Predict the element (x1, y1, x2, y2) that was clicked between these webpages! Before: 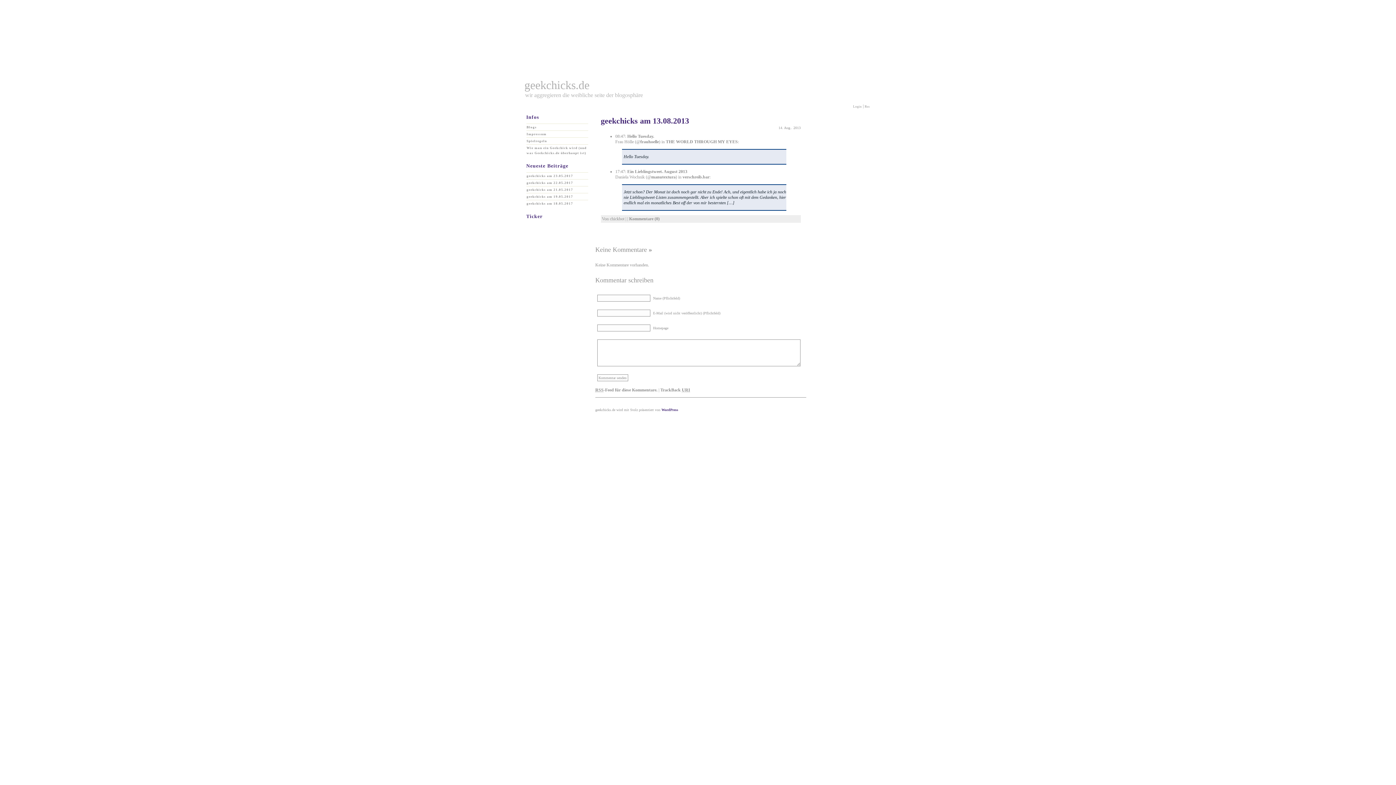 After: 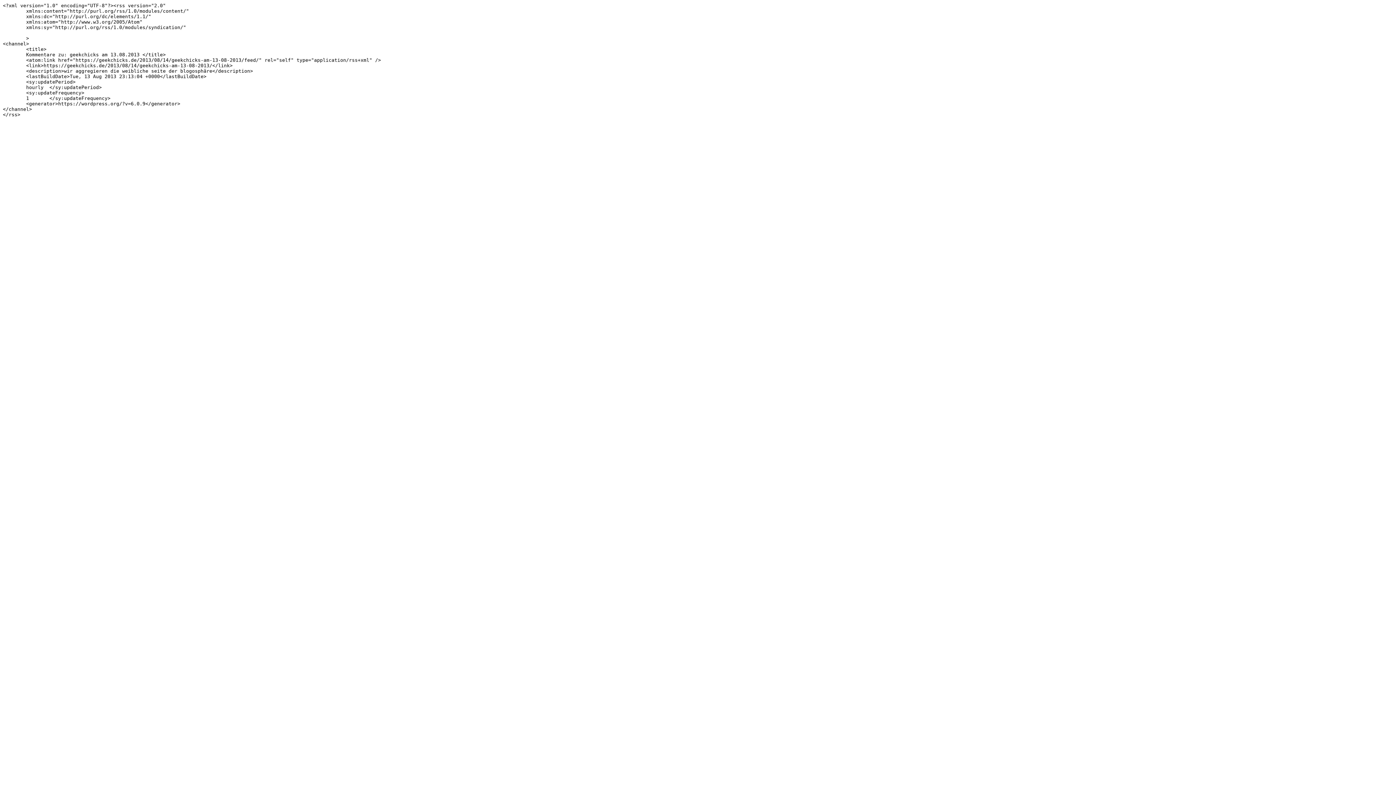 Action: label: RSS-Feed für diese Kommentare. bbox: (595, 387, 657, 392)